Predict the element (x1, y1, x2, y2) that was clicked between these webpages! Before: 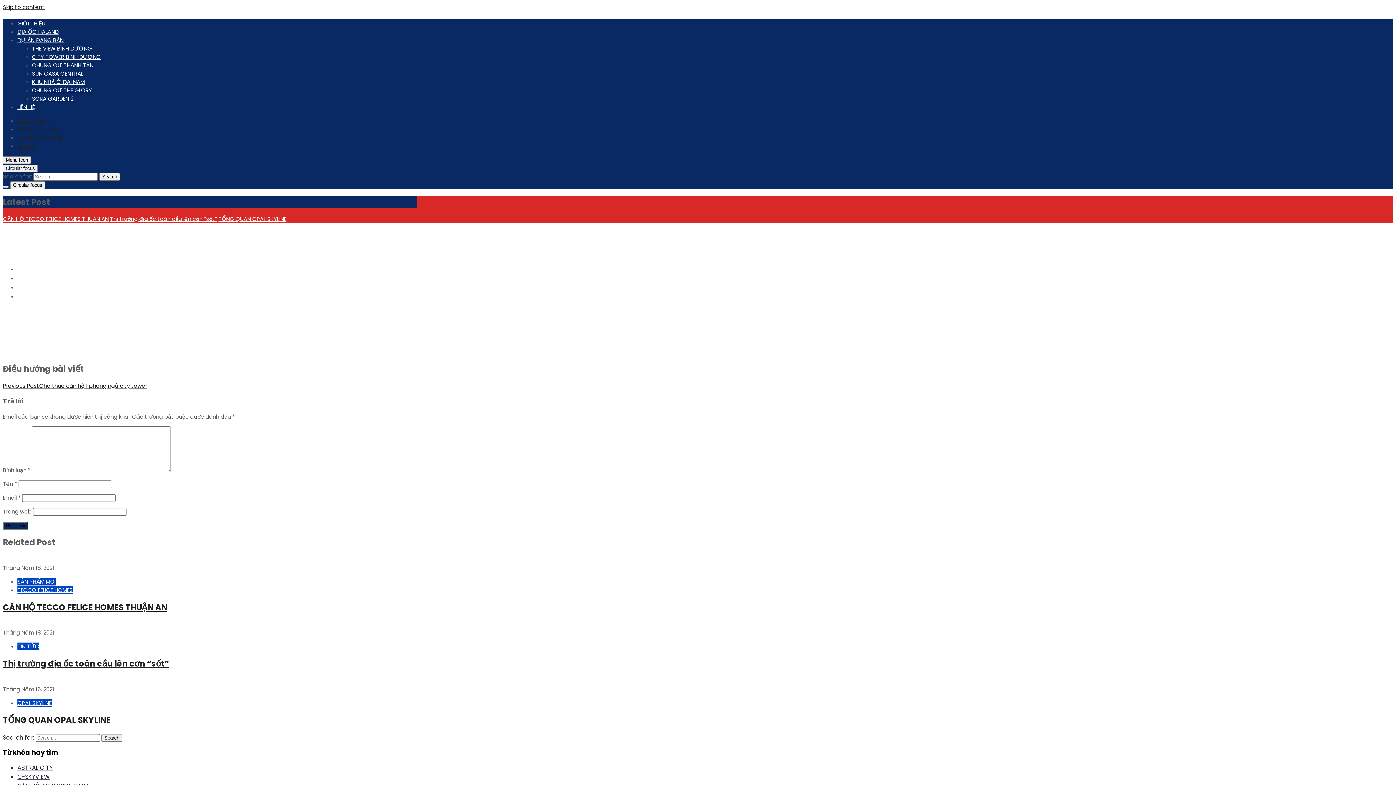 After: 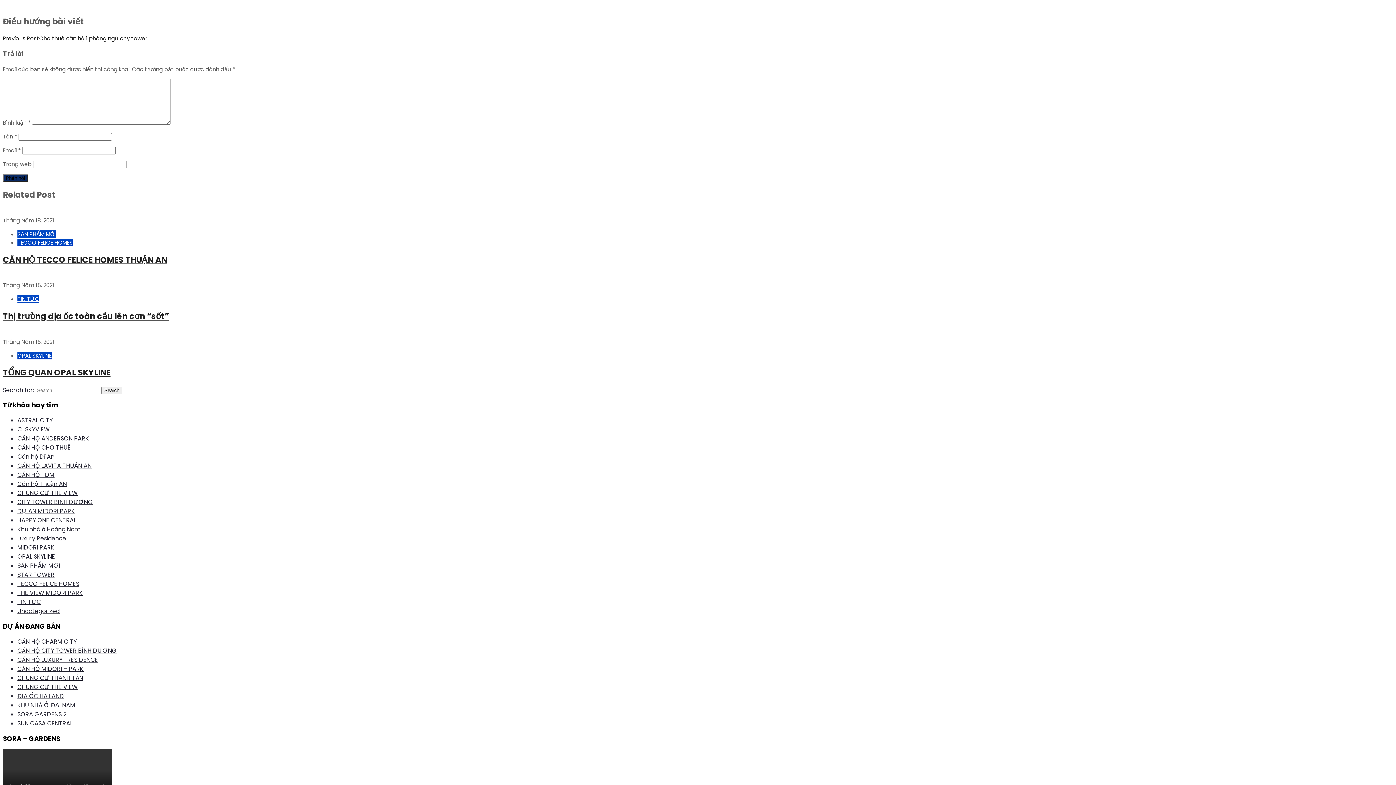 Action: bbox: (2, 3, 44, 10) label: Skip to content